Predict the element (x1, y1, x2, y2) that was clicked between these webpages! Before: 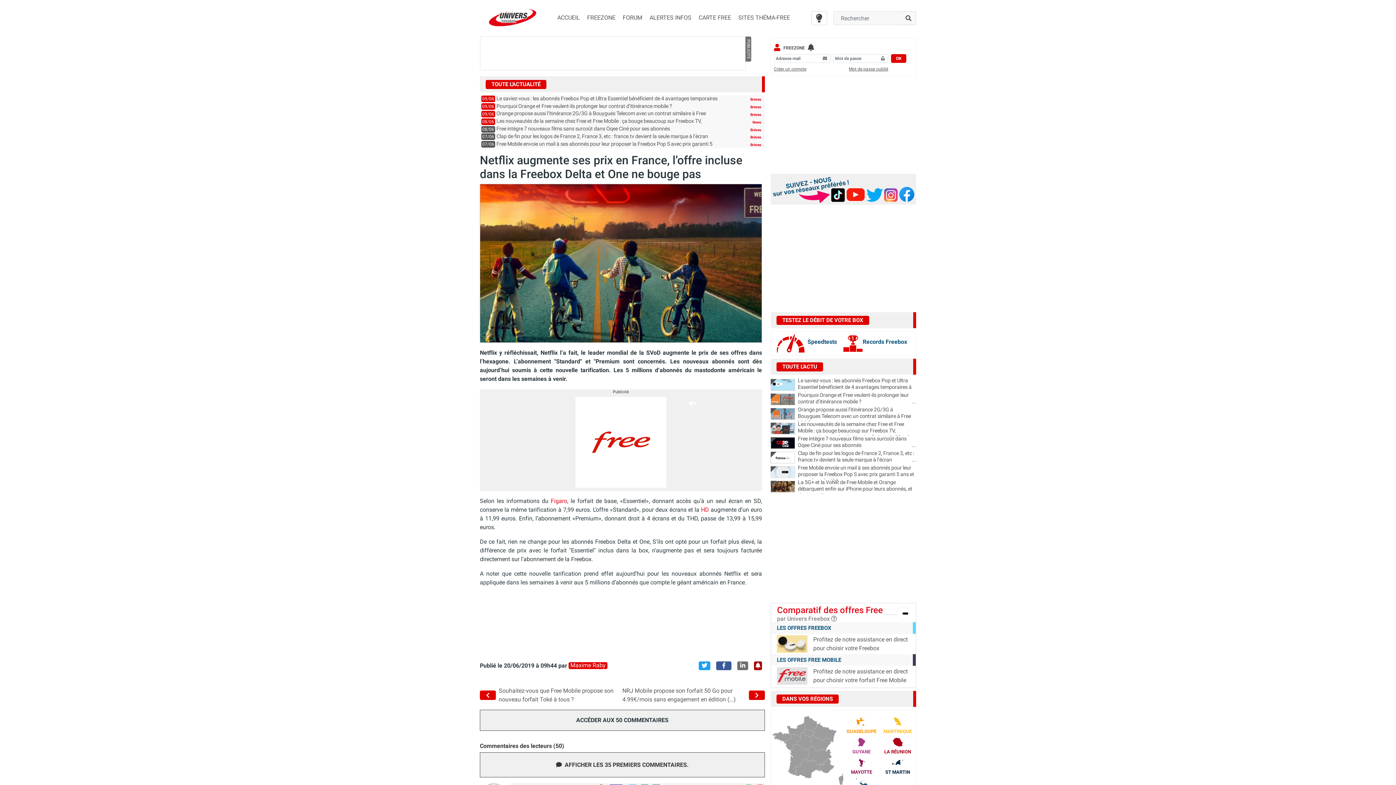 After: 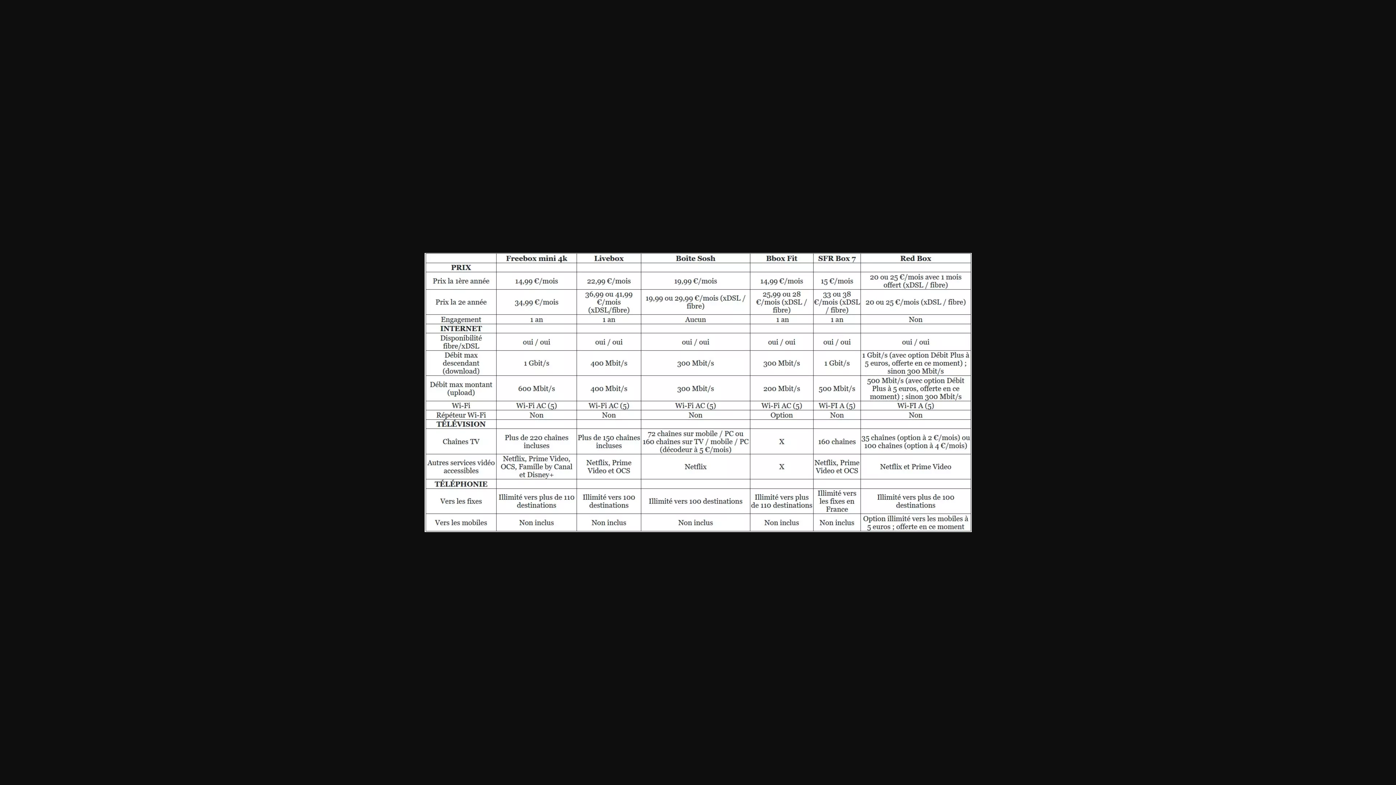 Action: bbox: (831, 615, 837, 622)